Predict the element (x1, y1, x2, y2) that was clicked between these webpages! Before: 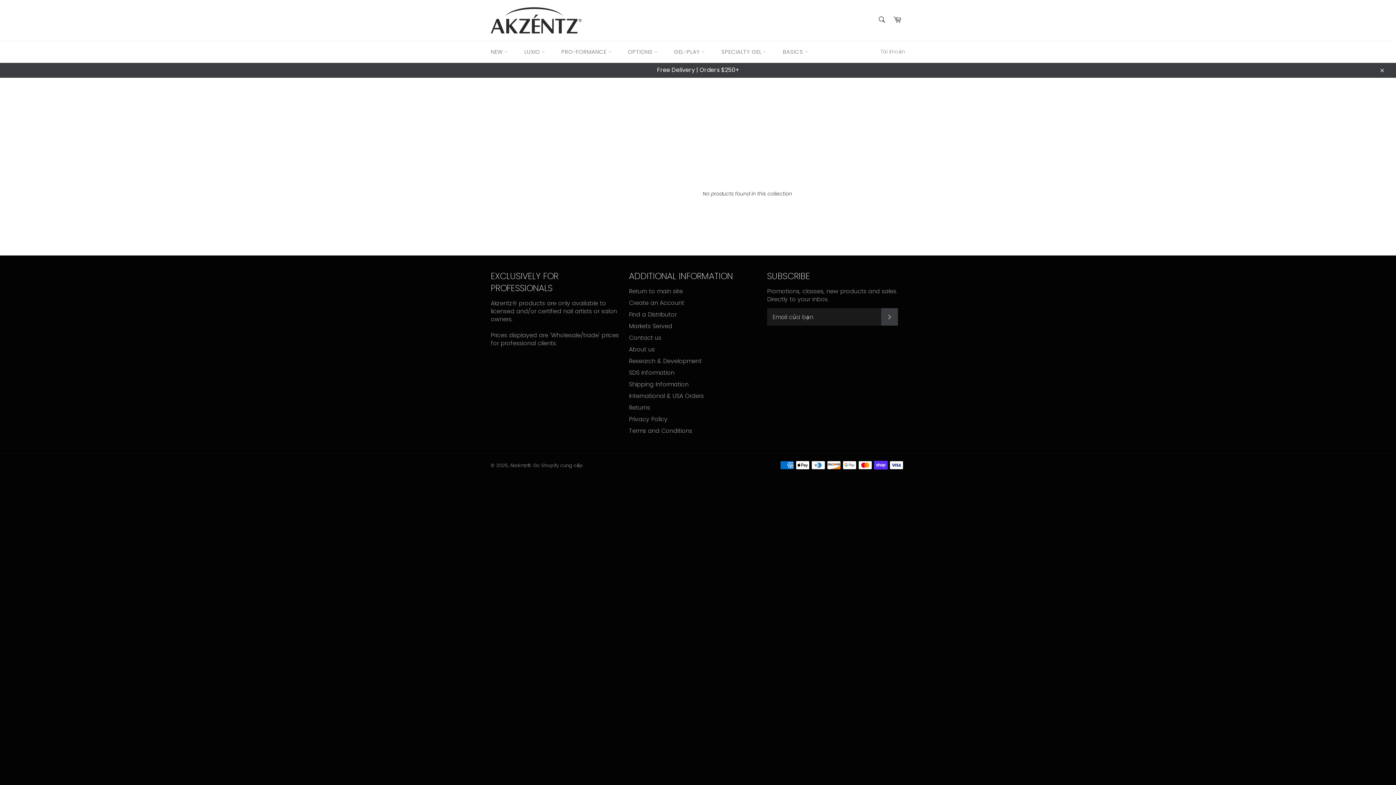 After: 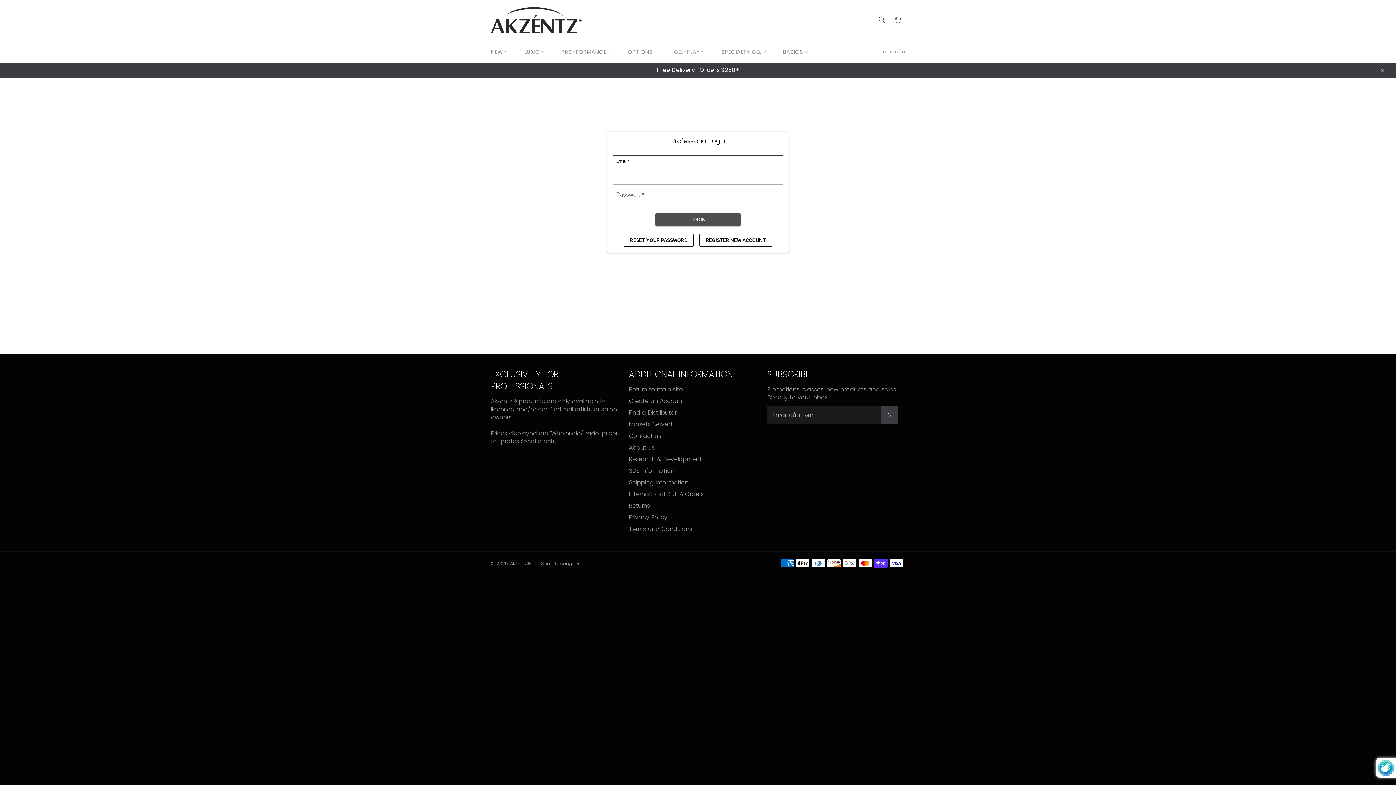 Action: label: Tài khoản bbox: (877, 41, 909, 62)